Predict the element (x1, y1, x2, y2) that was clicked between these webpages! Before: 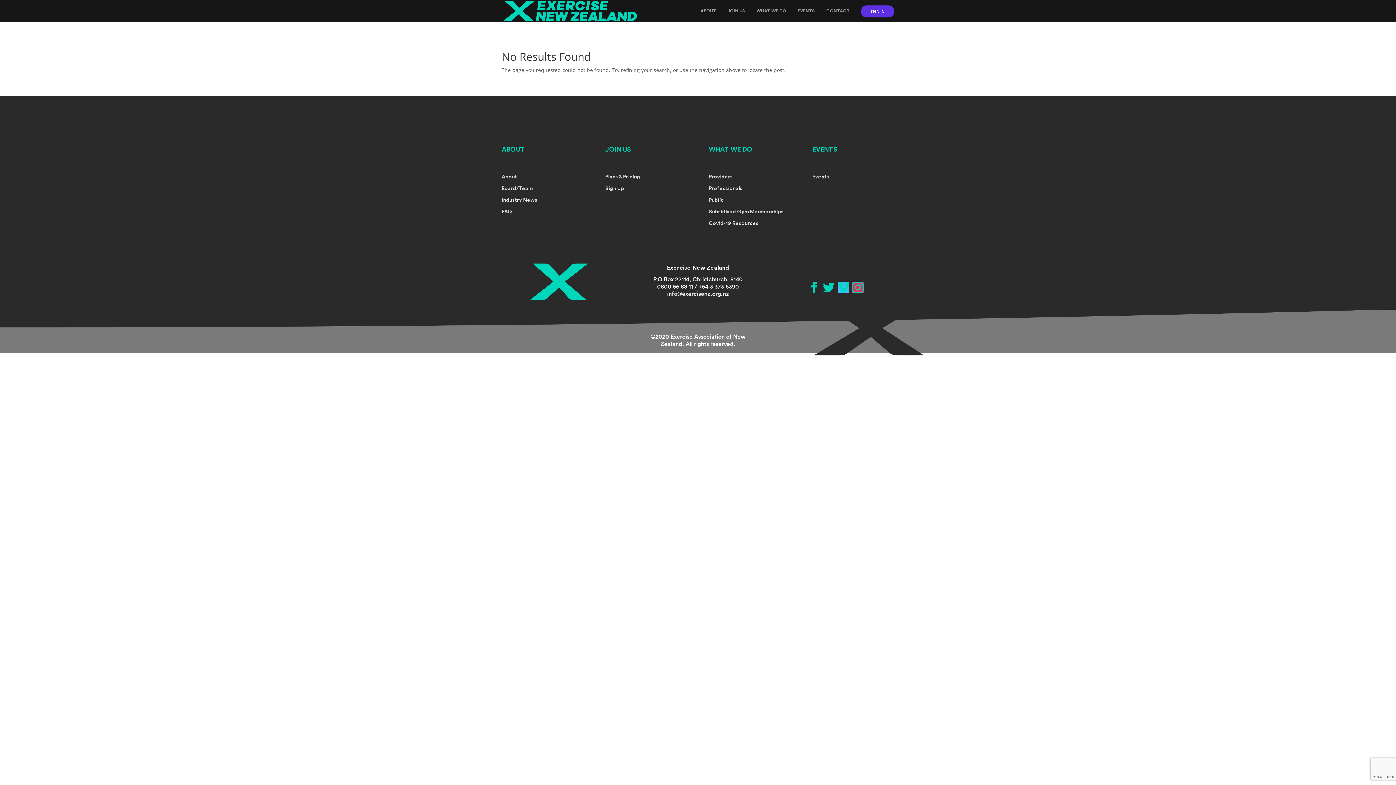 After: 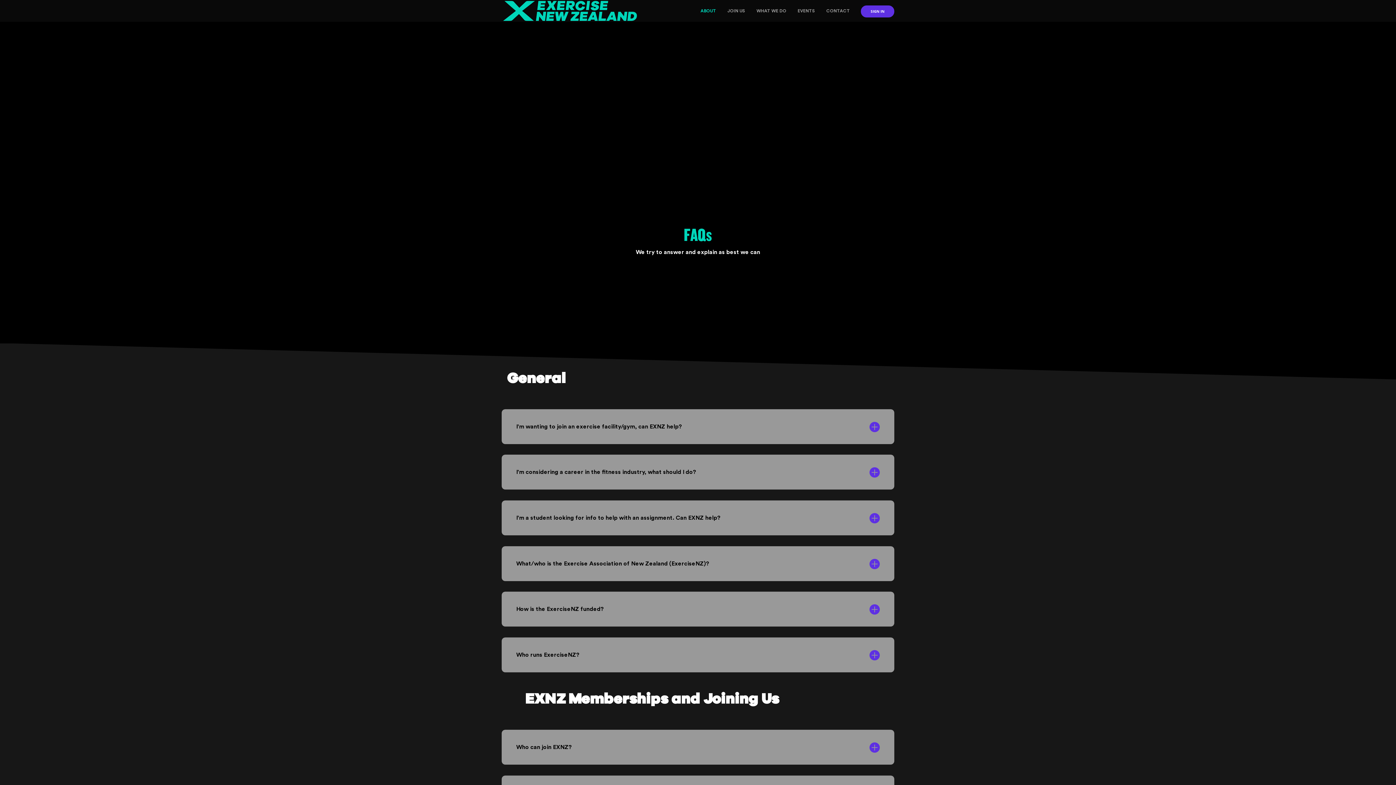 Action: bbox: (501, 208, 512, 217) label: FAQ